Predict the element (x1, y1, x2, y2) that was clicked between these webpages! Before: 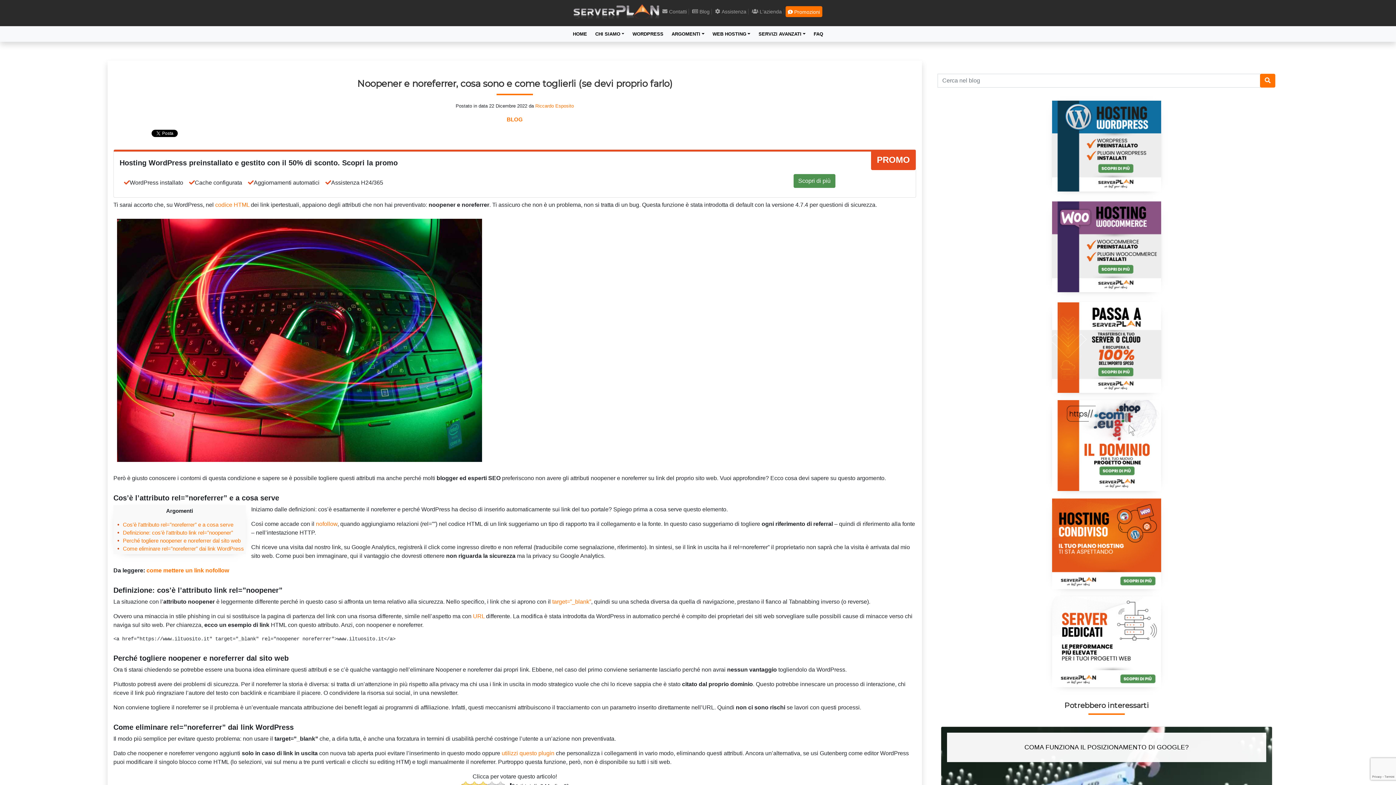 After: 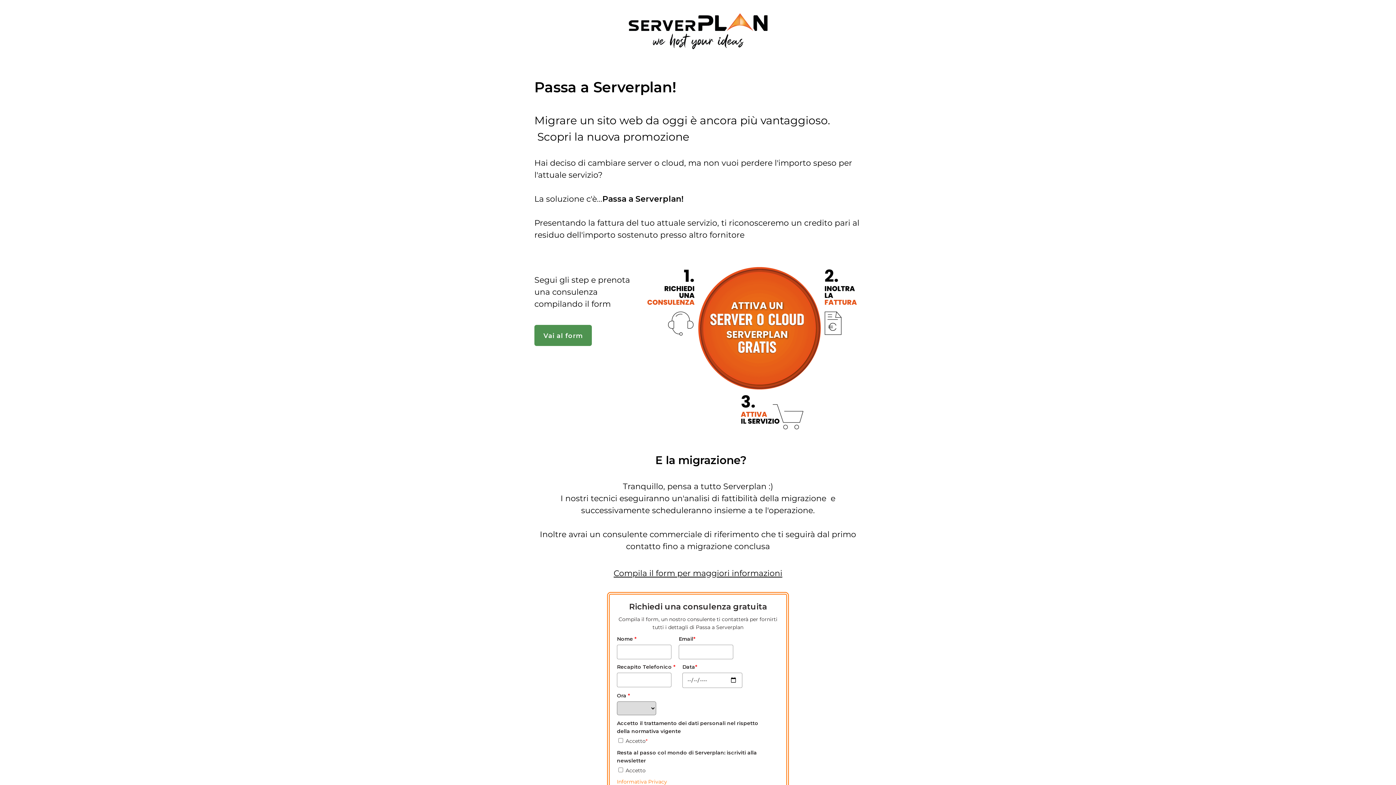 Action: bbox: (938, 302, 1275, 393)